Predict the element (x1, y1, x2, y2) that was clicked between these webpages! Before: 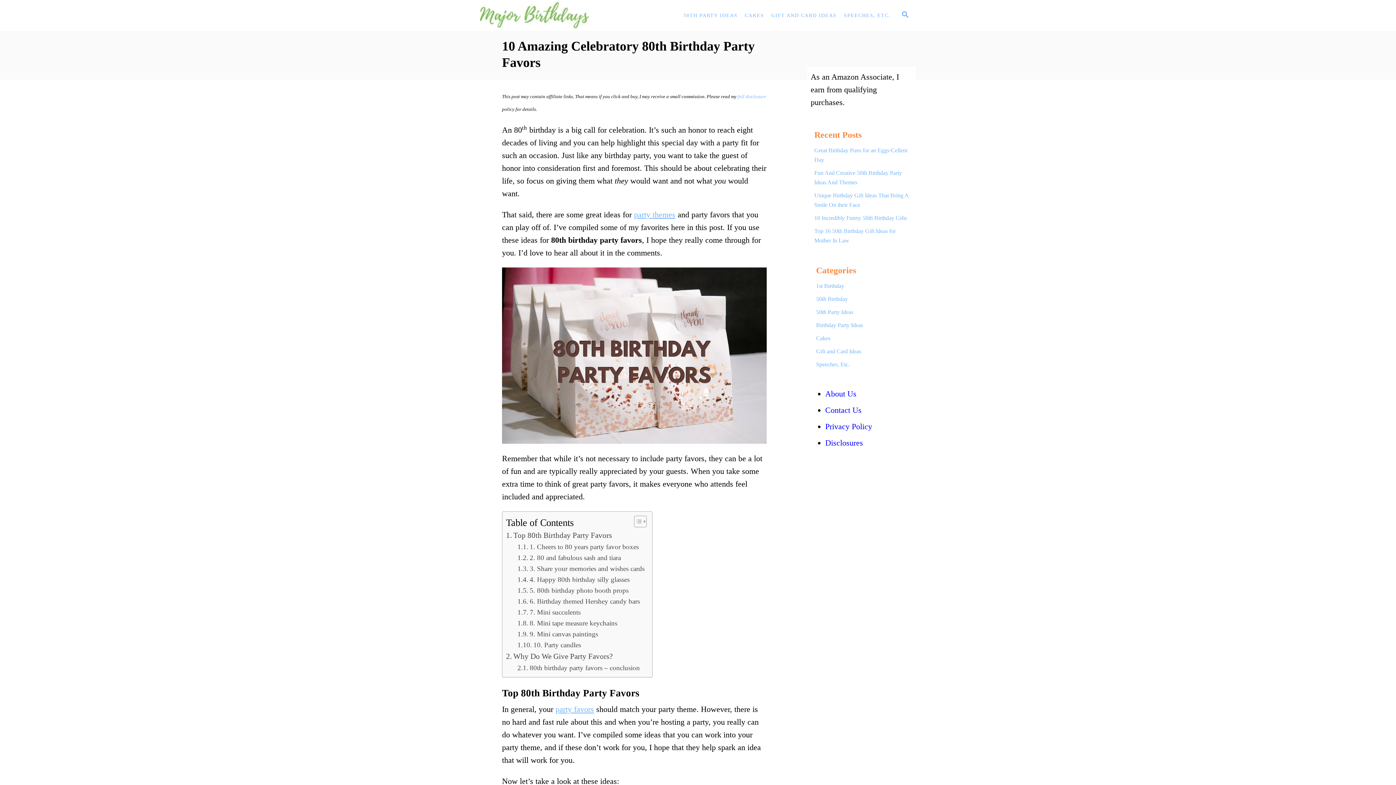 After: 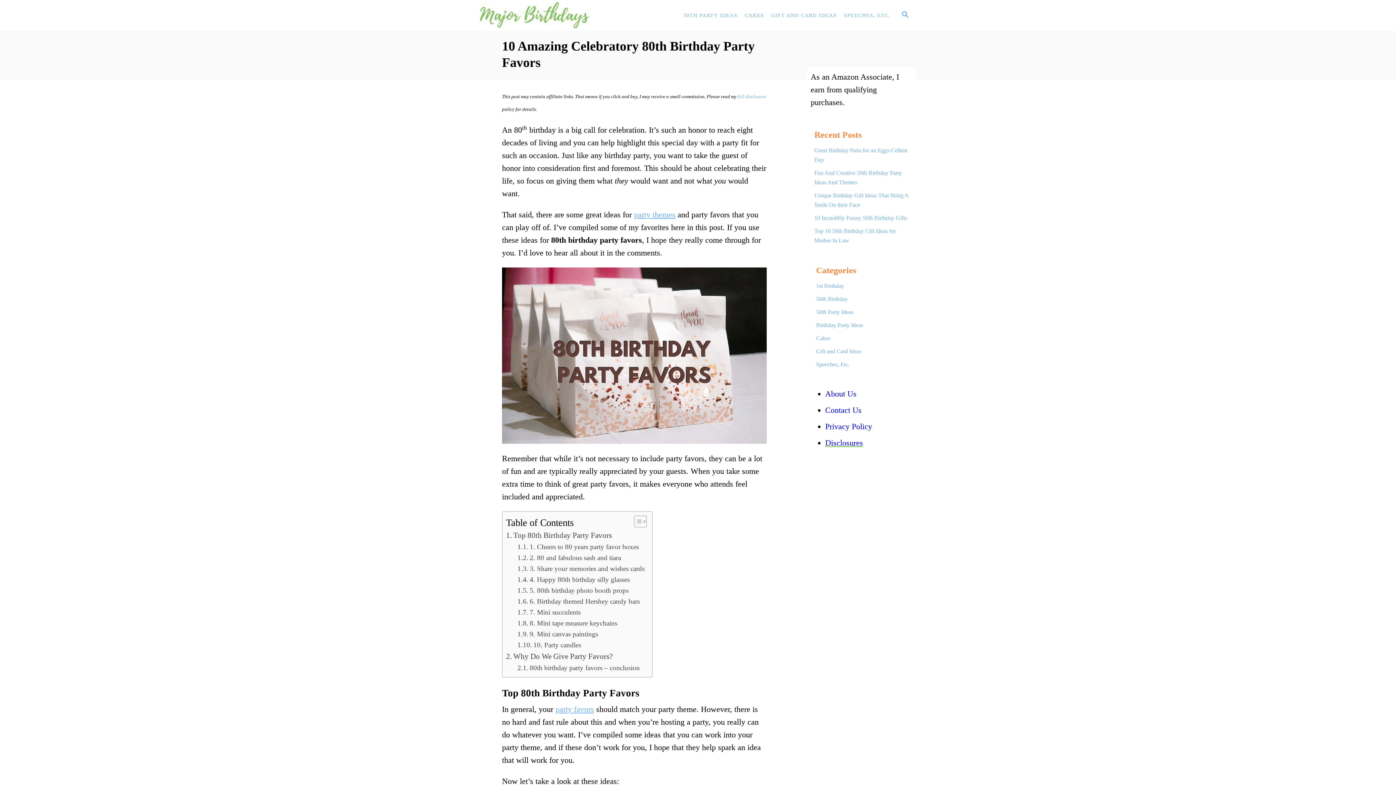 Action: label: Disclosures bbox: (825, 438, 863, 447)